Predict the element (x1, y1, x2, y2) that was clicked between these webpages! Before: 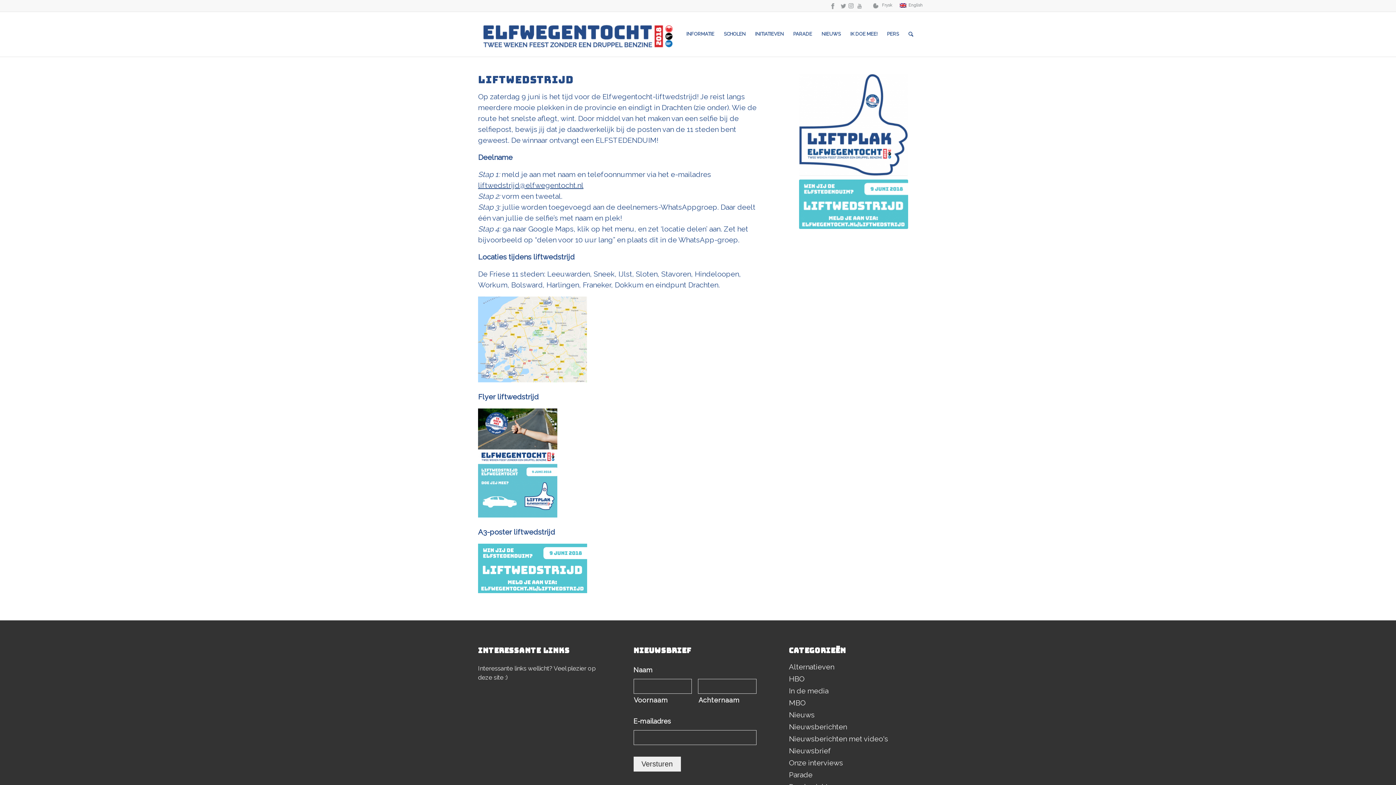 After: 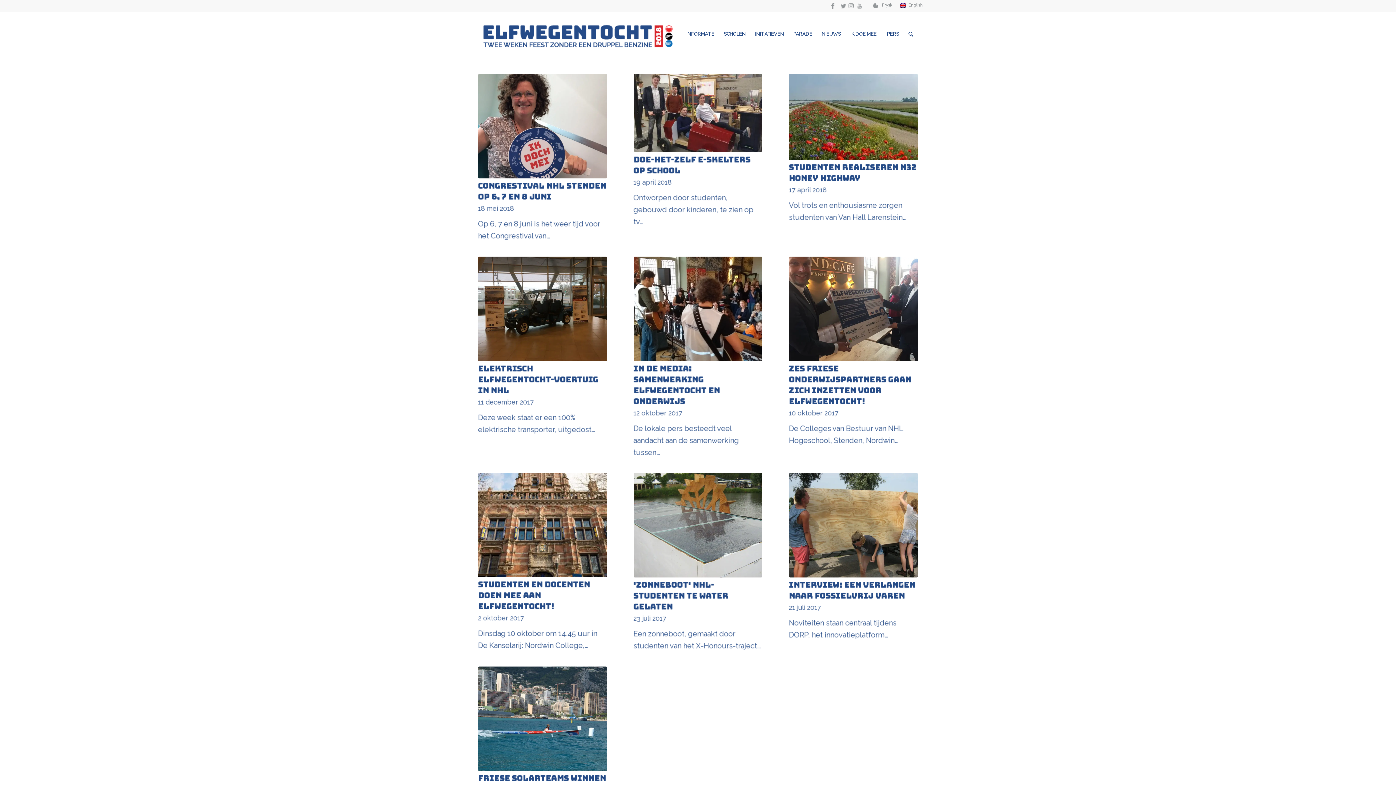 Action: label: HBO bbox: (789, 674, 804, 683)